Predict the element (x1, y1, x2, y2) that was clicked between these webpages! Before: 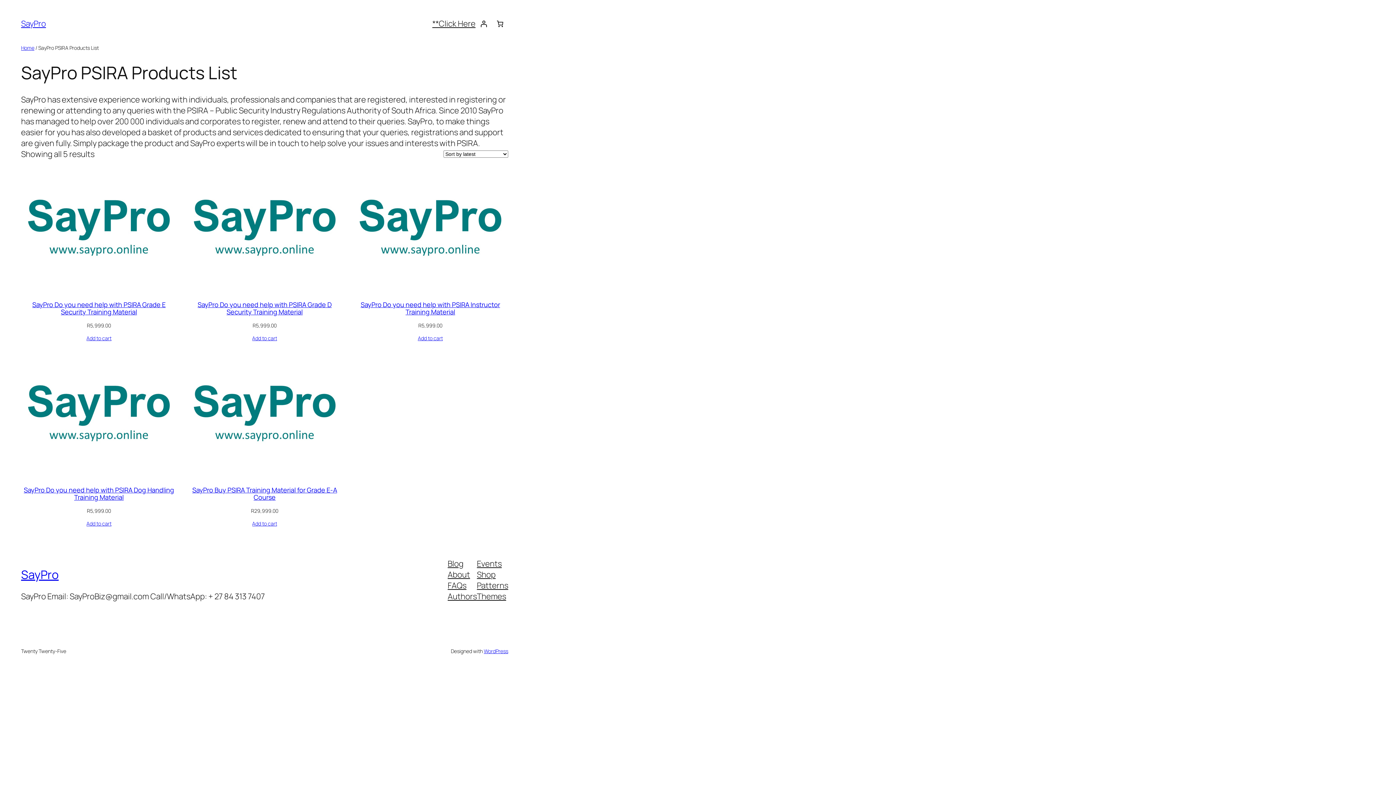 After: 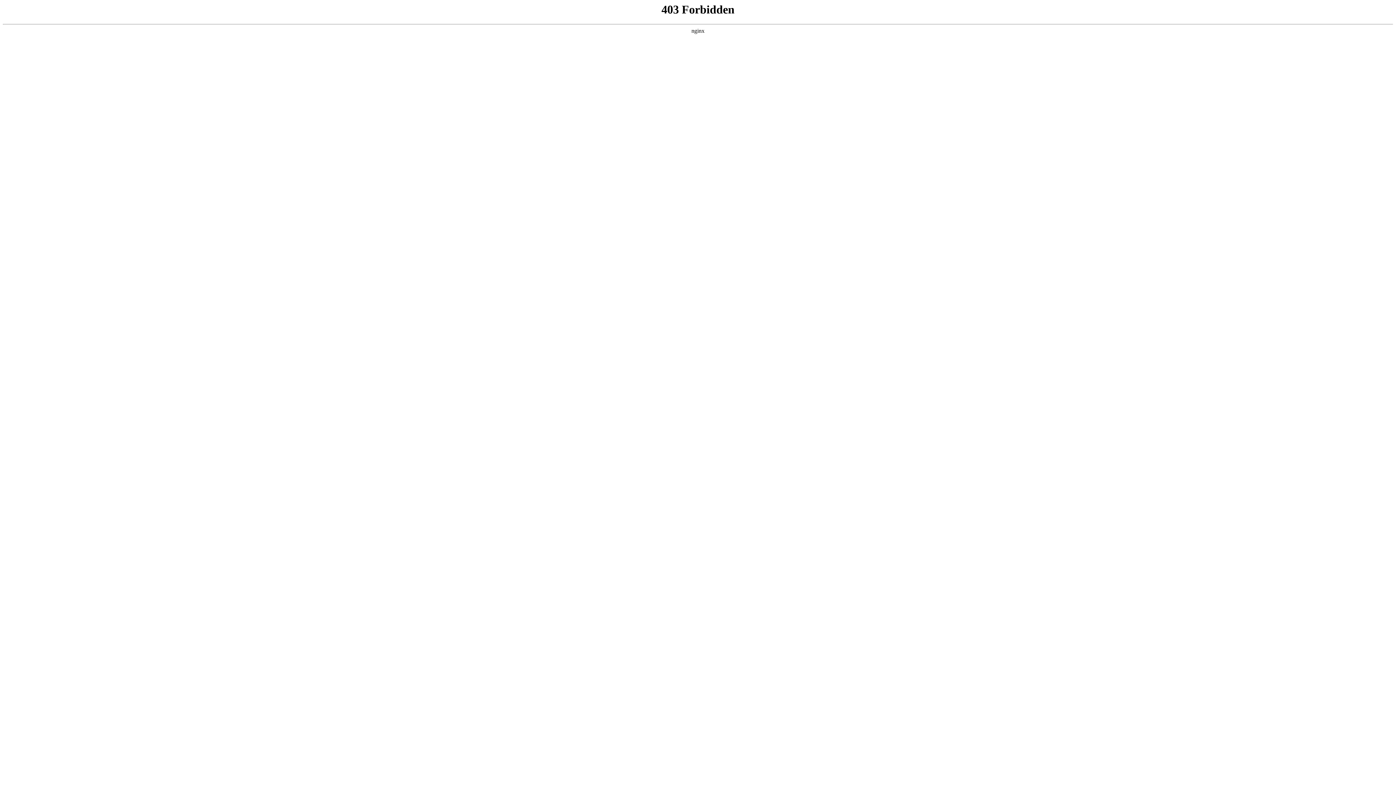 Action: label: WordPress bbox: (483, 647, 508, 654)